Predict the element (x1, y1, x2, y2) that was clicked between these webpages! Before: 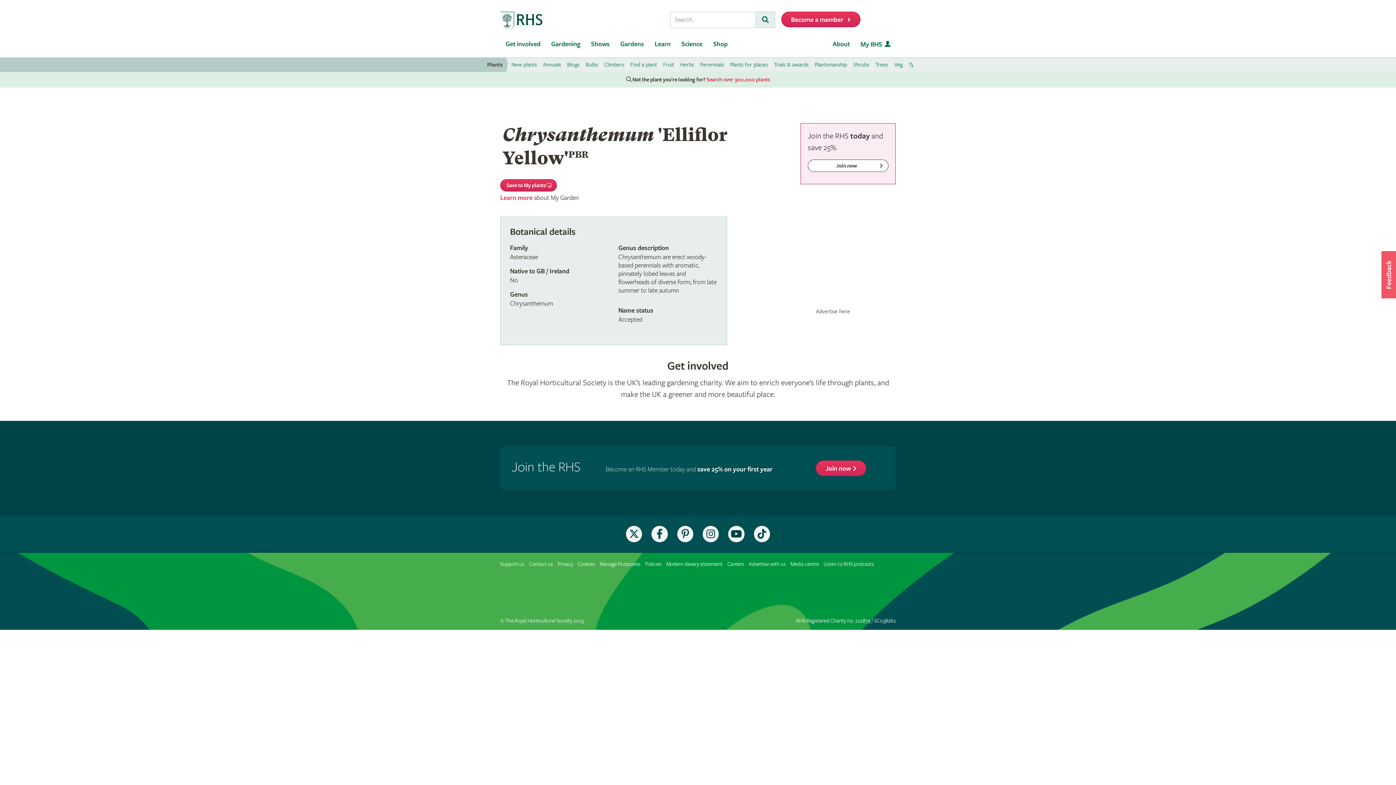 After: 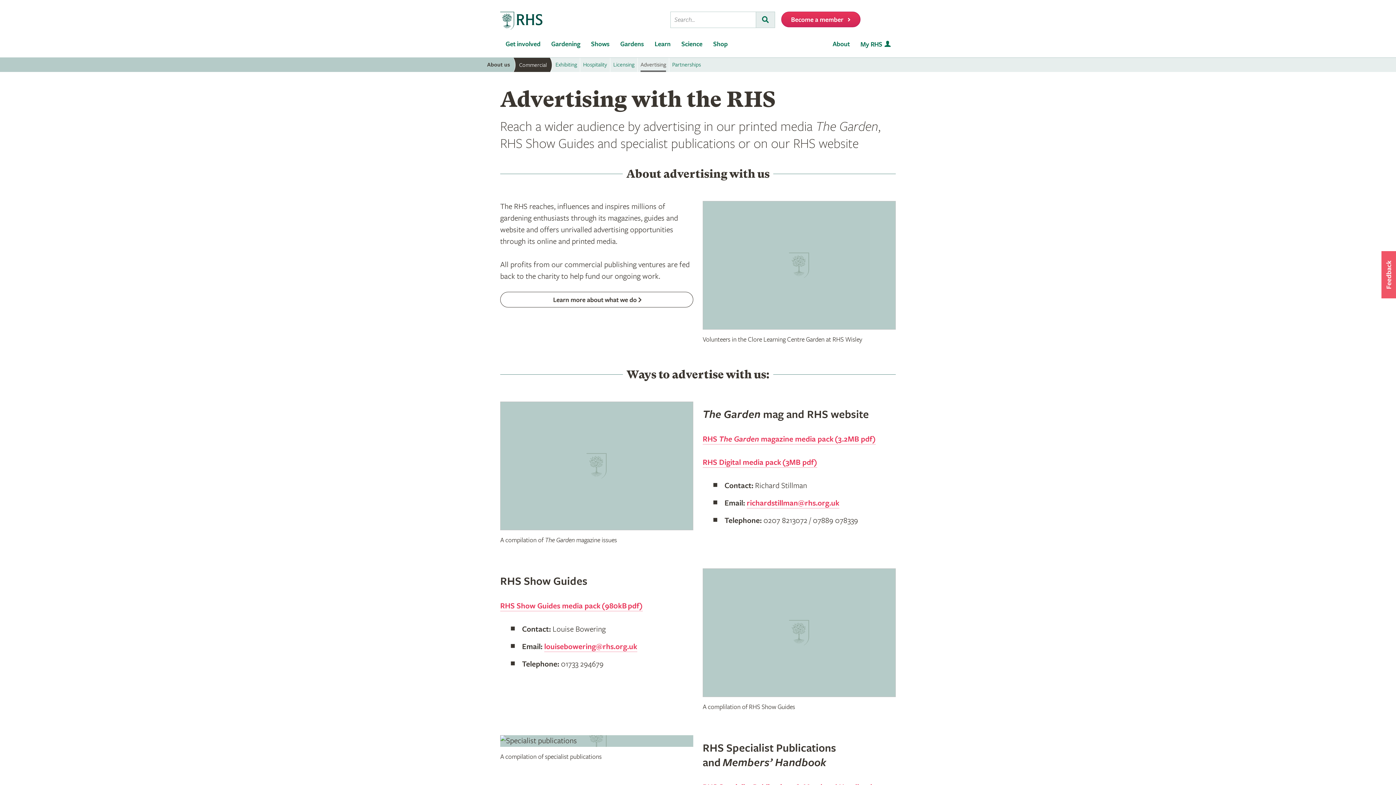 Action: bbox: (816, 308, 850, 315) label: Advertise here